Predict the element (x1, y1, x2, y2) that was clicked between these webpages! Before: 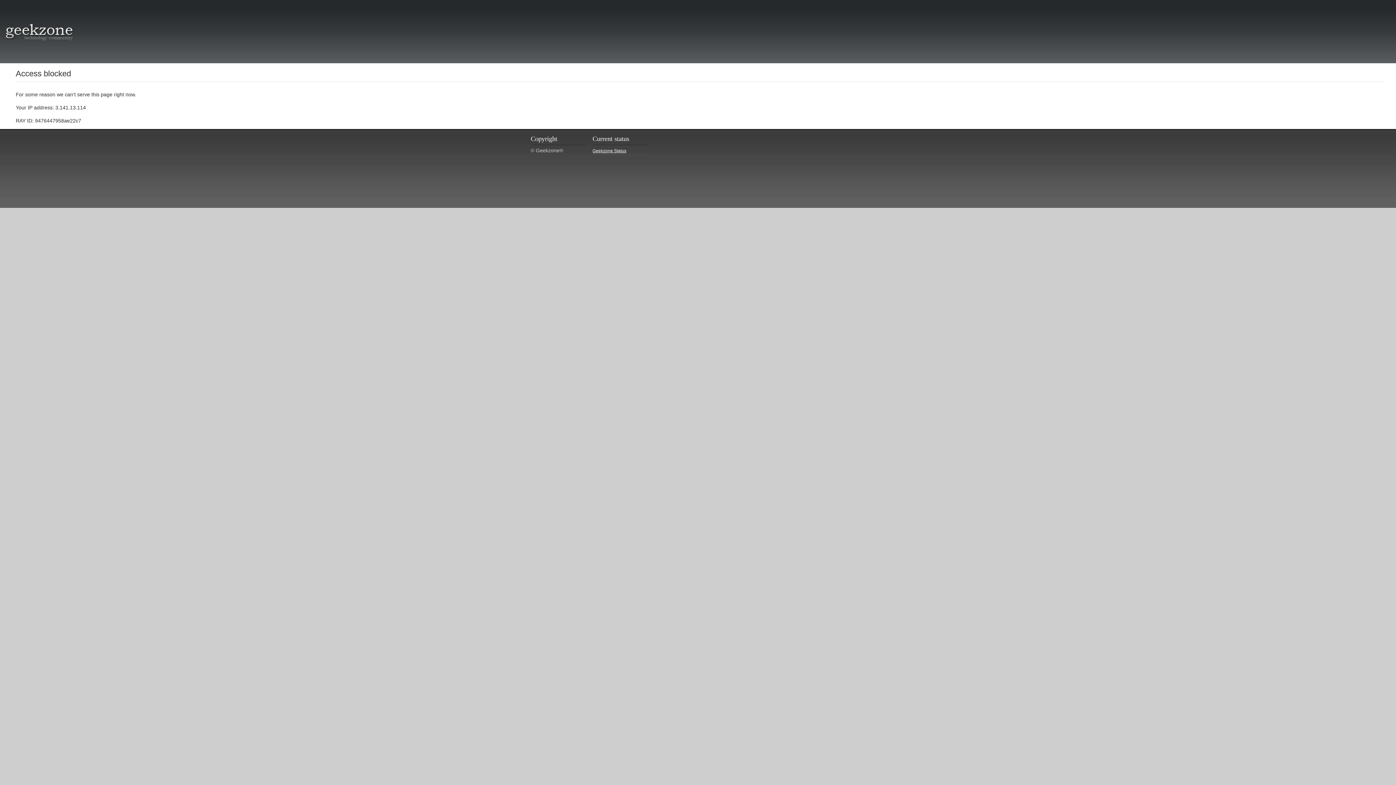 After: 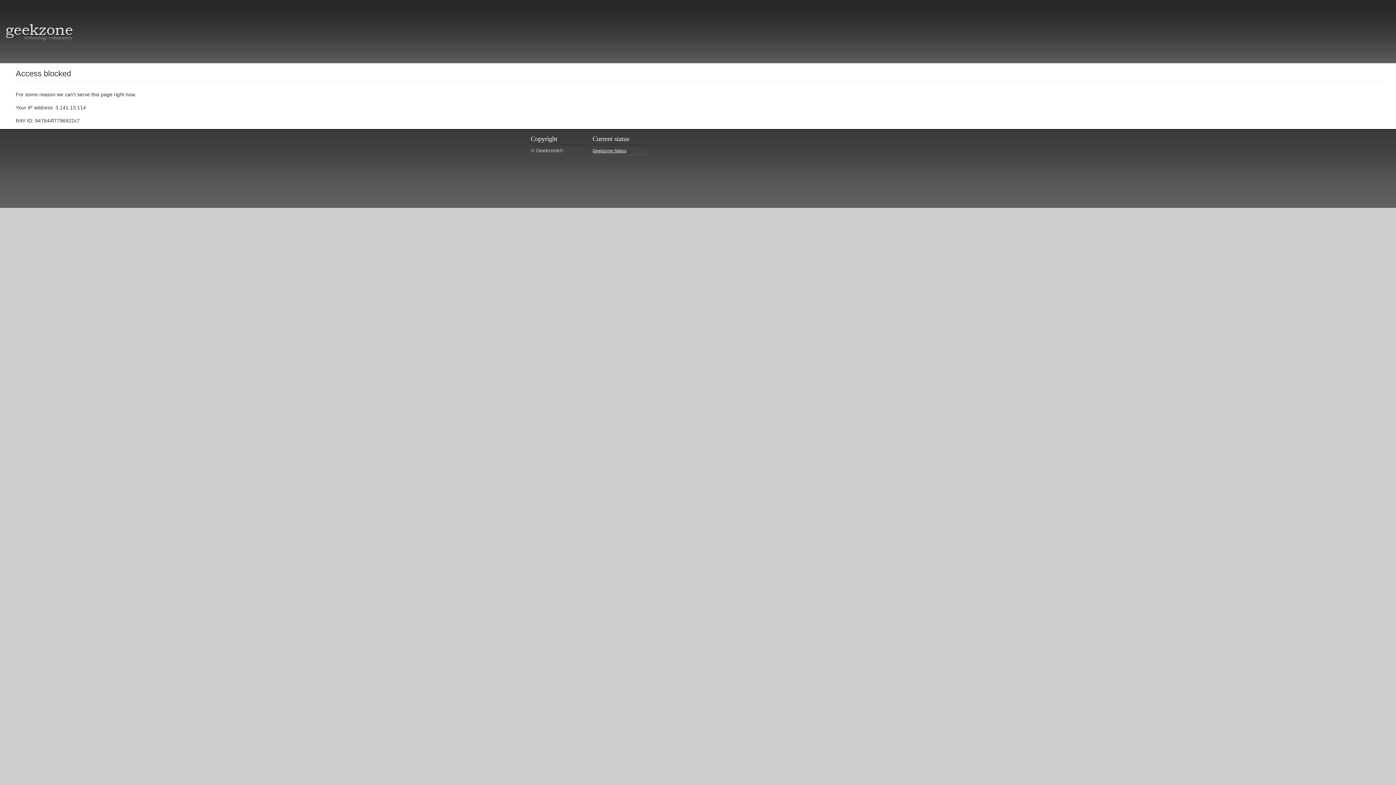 Action: bbox: (5, 34, 73, 40)